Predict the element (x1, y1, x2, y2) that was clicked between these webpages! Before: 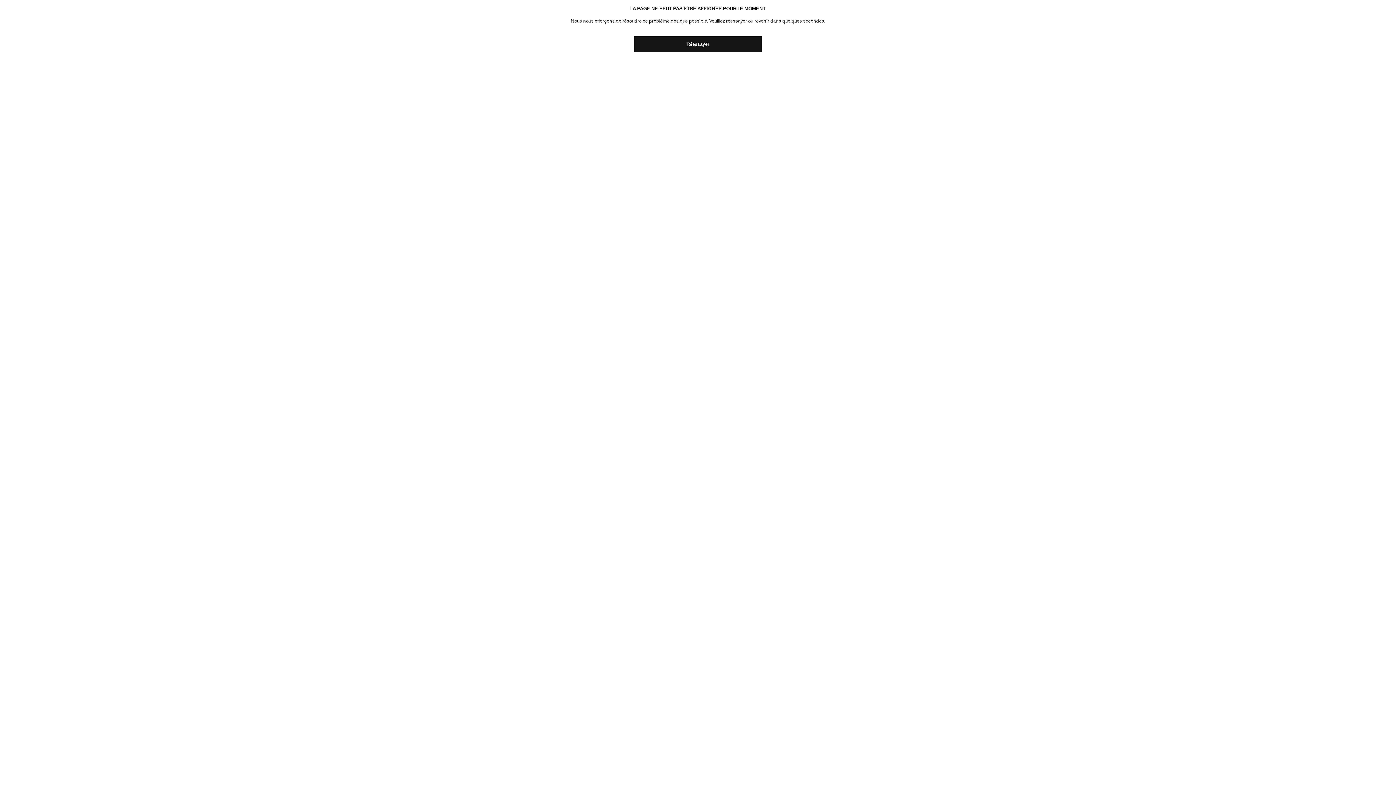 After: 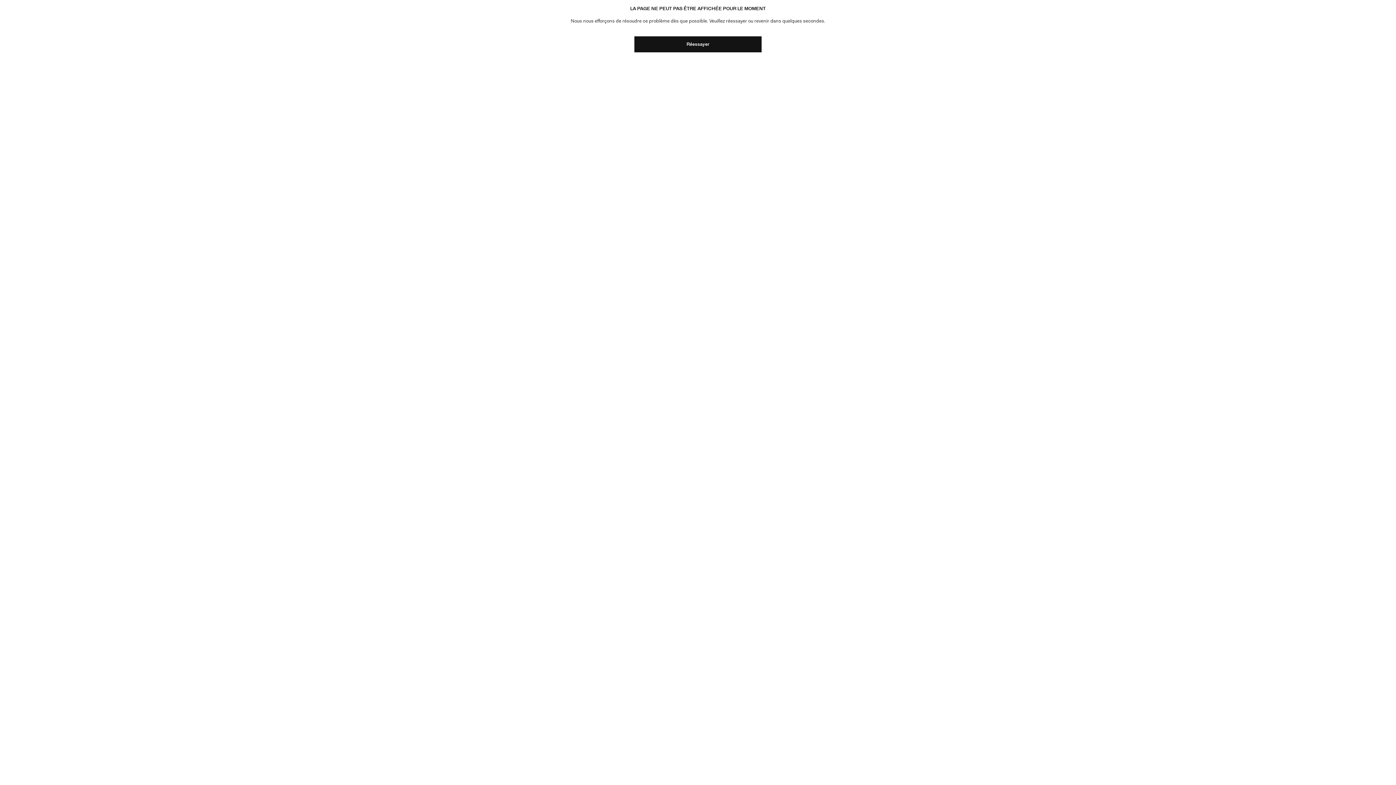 Action: bbox: (634, 36, 761, 52) label: Réessayer